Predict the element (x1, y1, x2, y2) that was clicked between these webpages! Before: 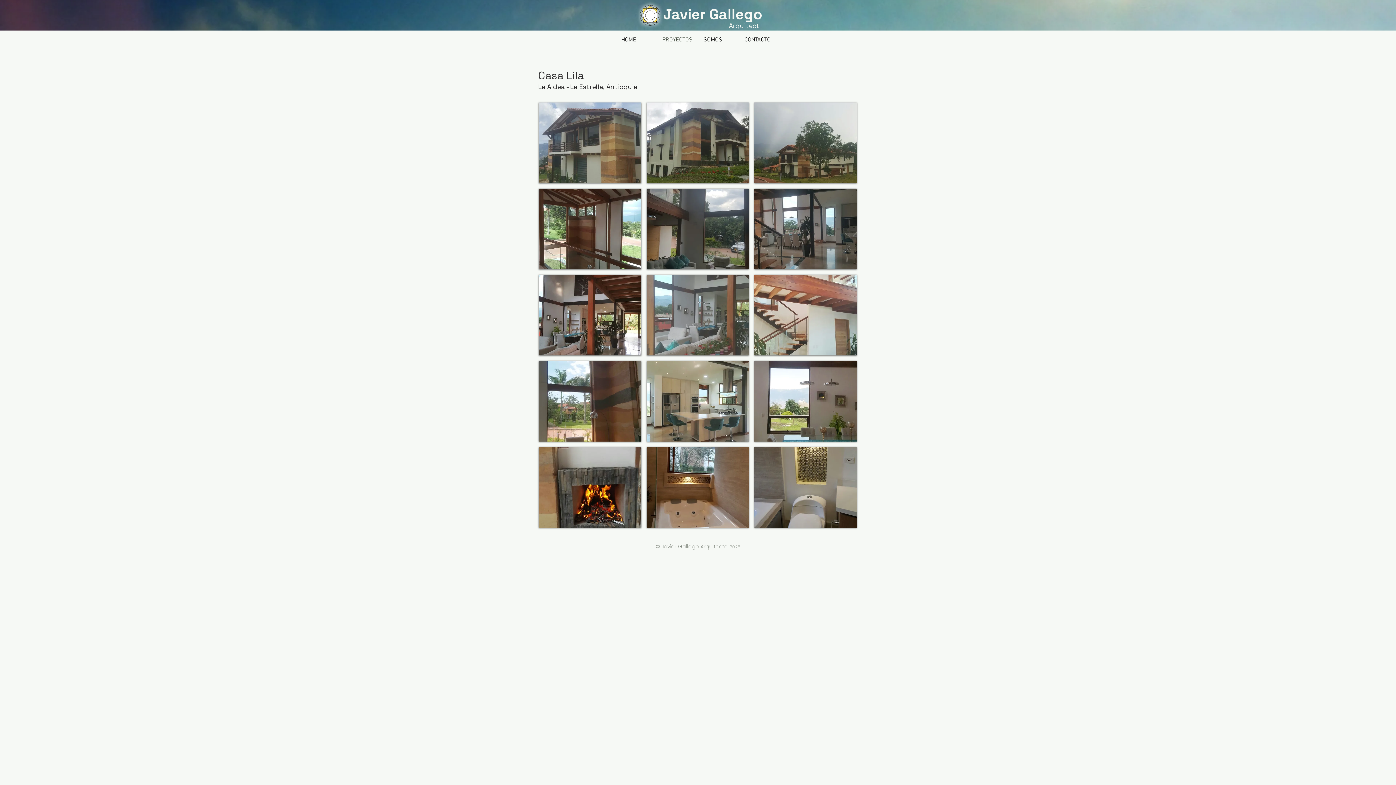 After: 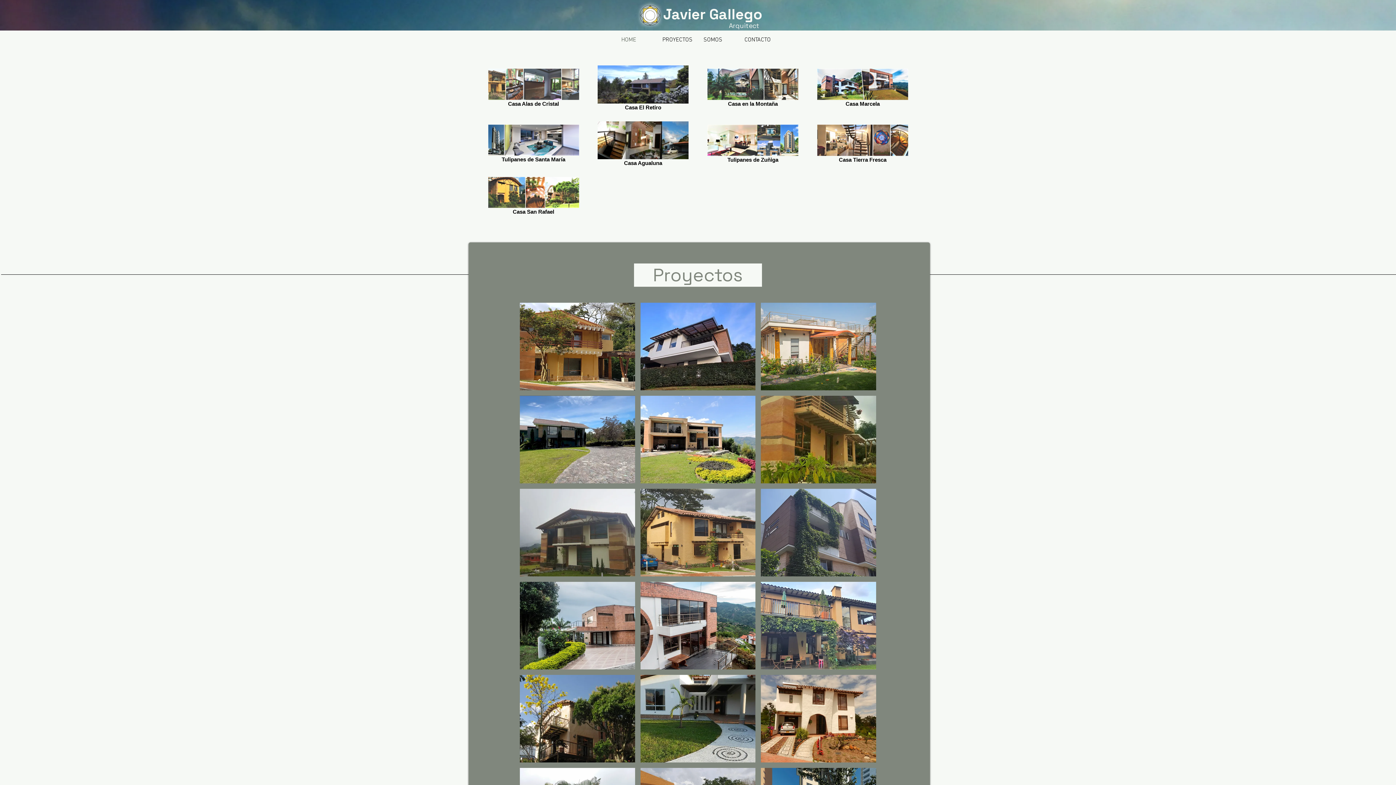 Action: label: PROYECTOS bbox: (657, 34, 698, 45)